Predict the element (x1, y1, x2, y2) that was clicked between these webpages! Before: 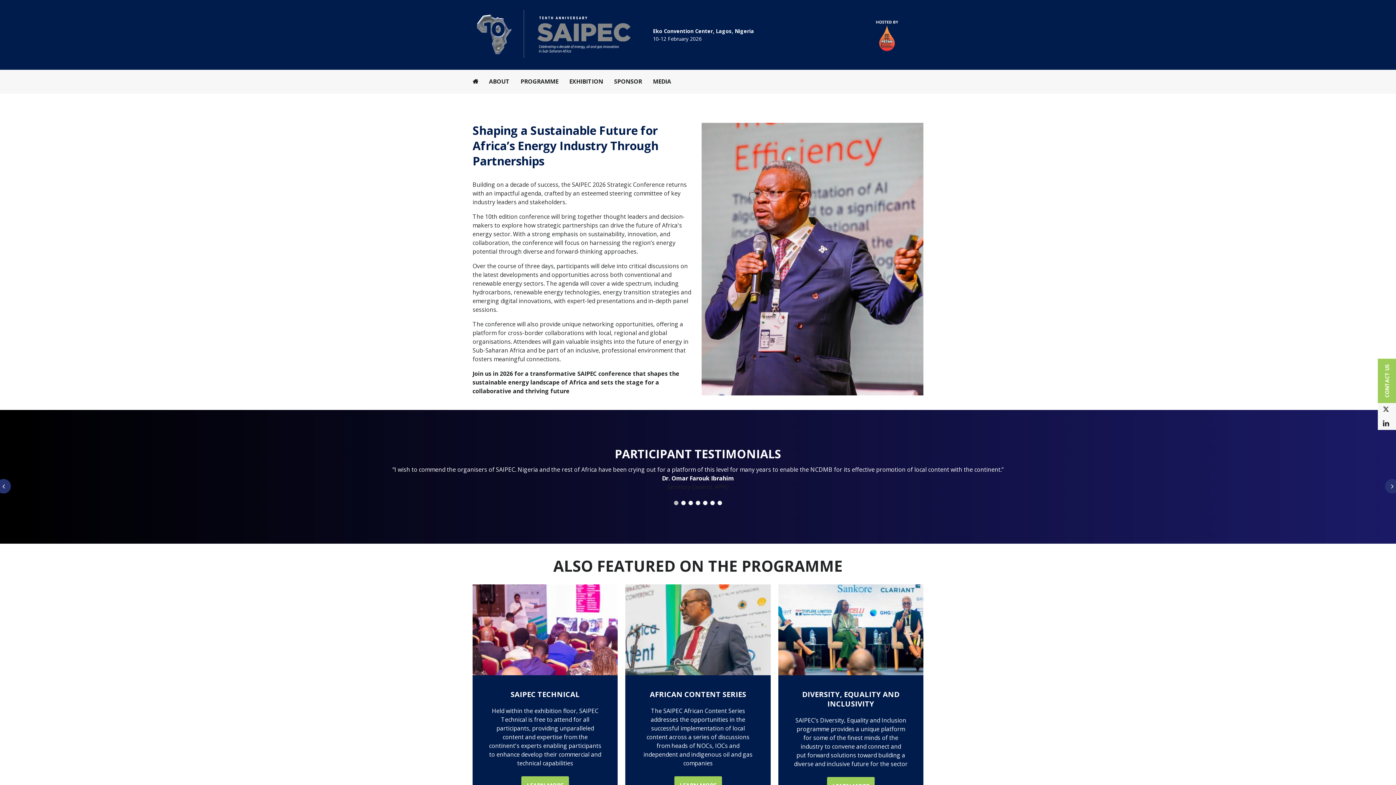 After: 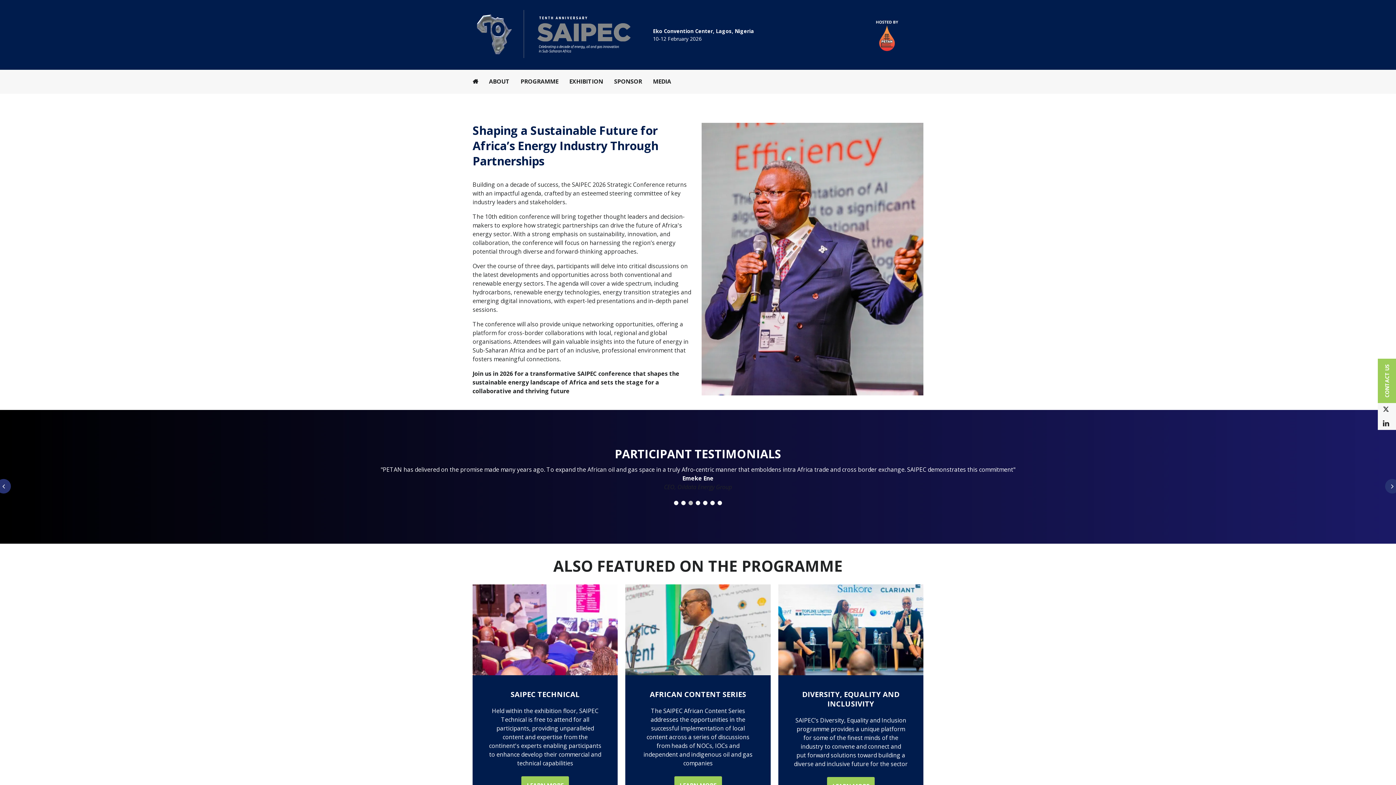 Action: bbox: (688, 501, 693, 505) label: 3